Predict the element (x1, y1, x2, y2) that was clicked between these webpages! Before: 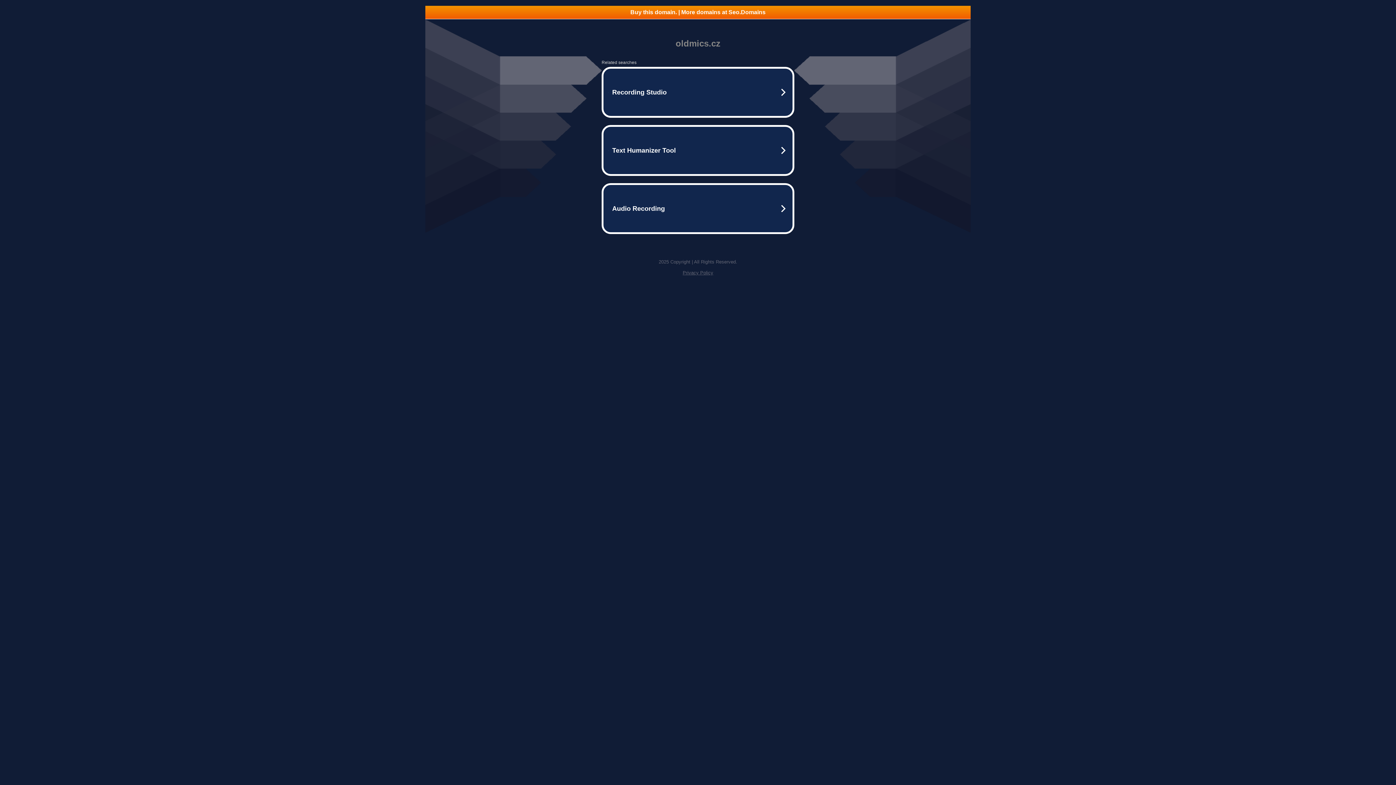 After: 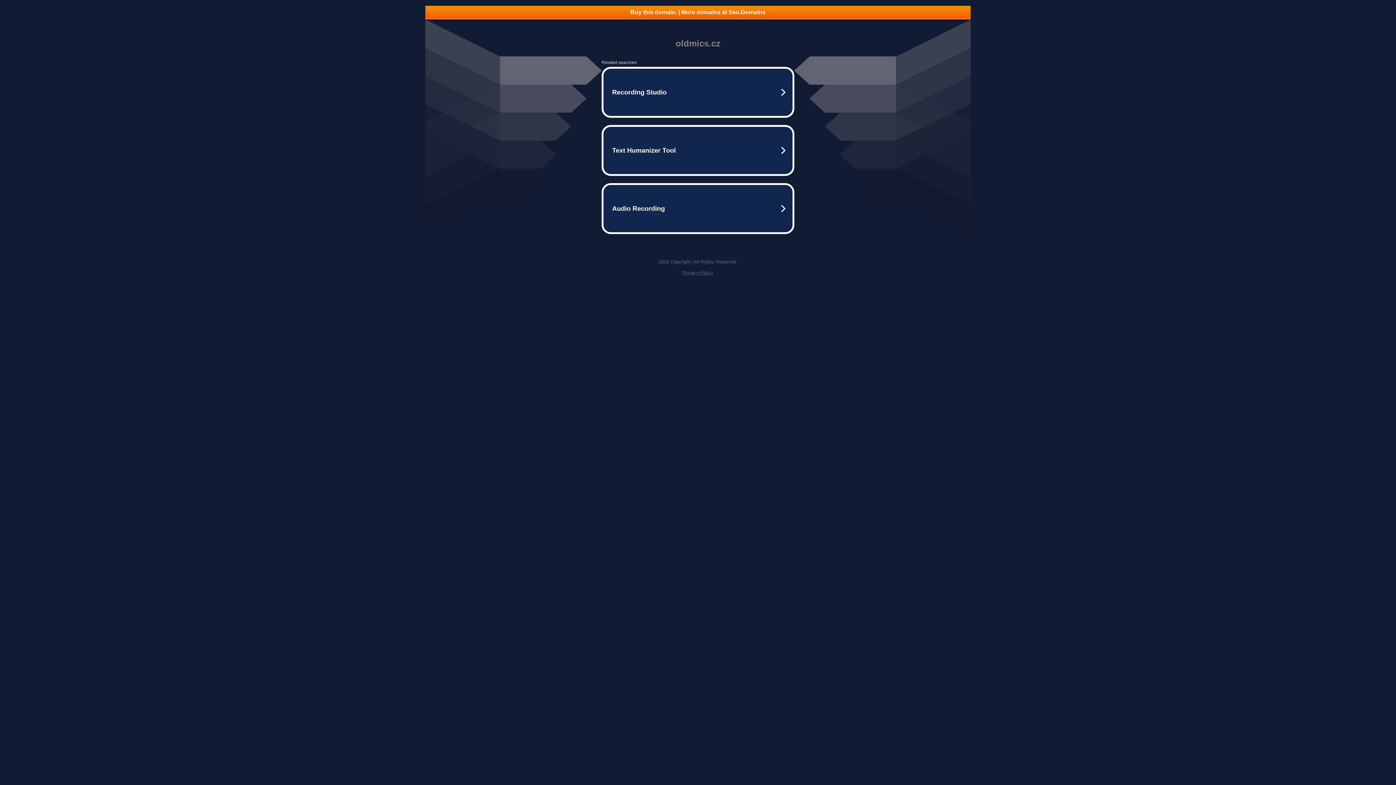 Action: bbox: (682, 270, 713, 275) label: Privacy Policy